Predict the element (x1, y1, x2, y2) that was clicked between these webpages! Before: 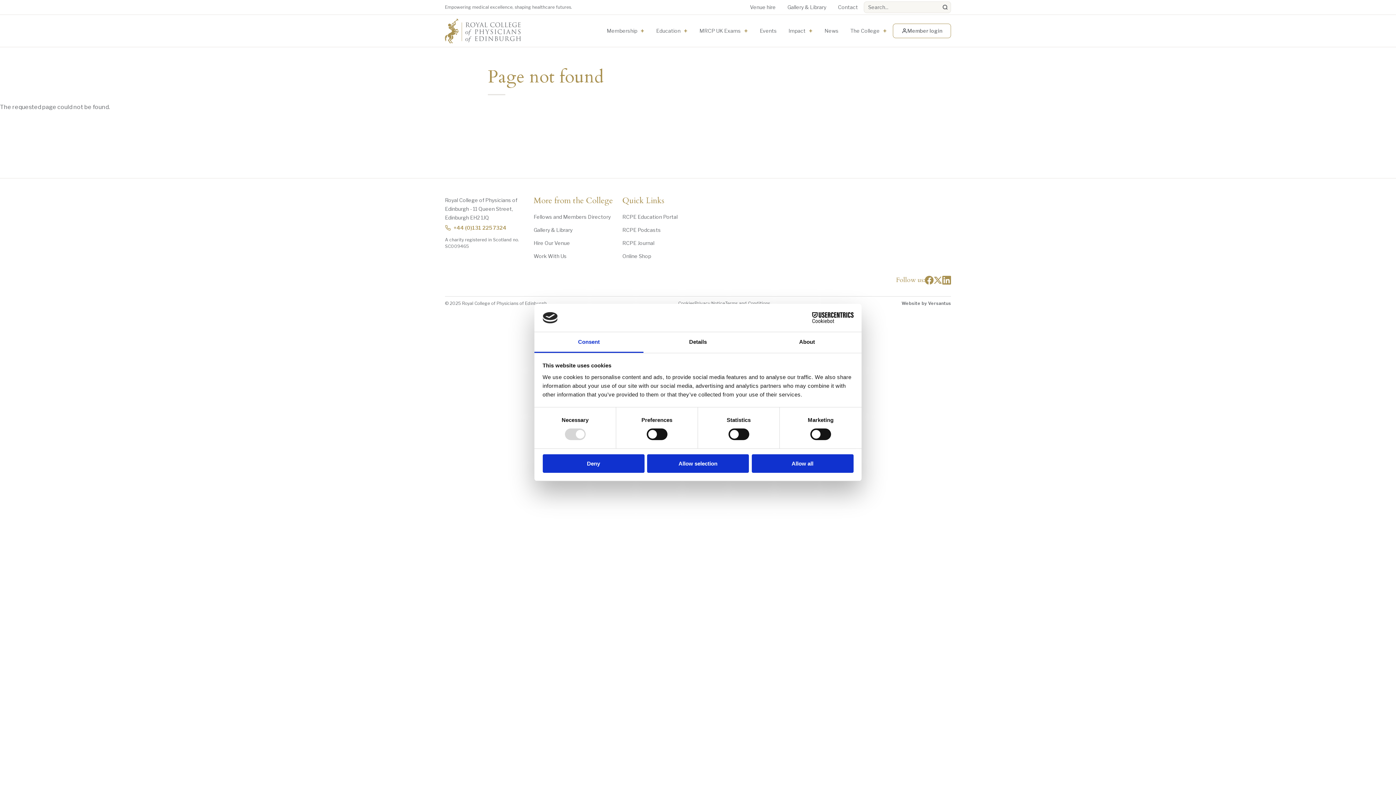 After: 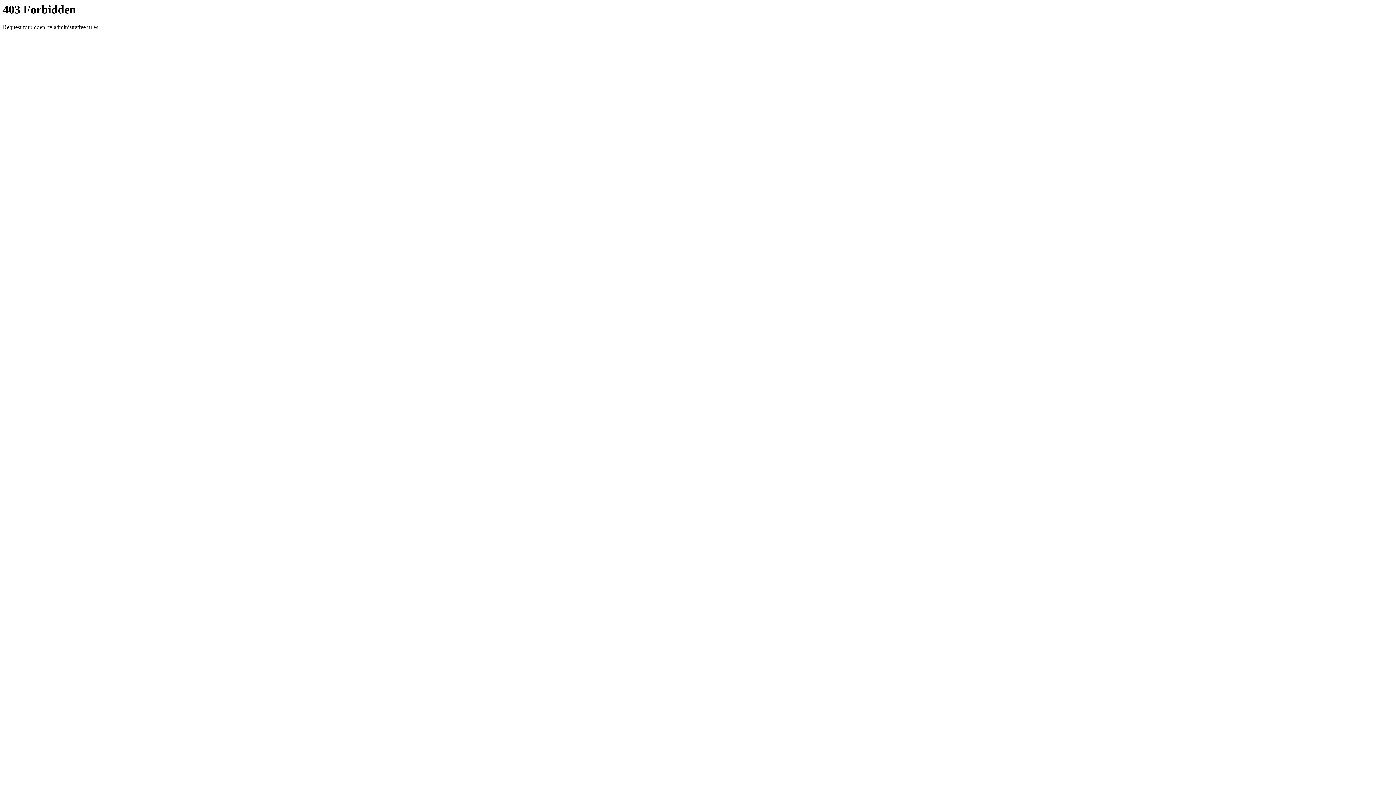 Action: bbox: (533, 237, 622, 249) label: Hire Our Venue